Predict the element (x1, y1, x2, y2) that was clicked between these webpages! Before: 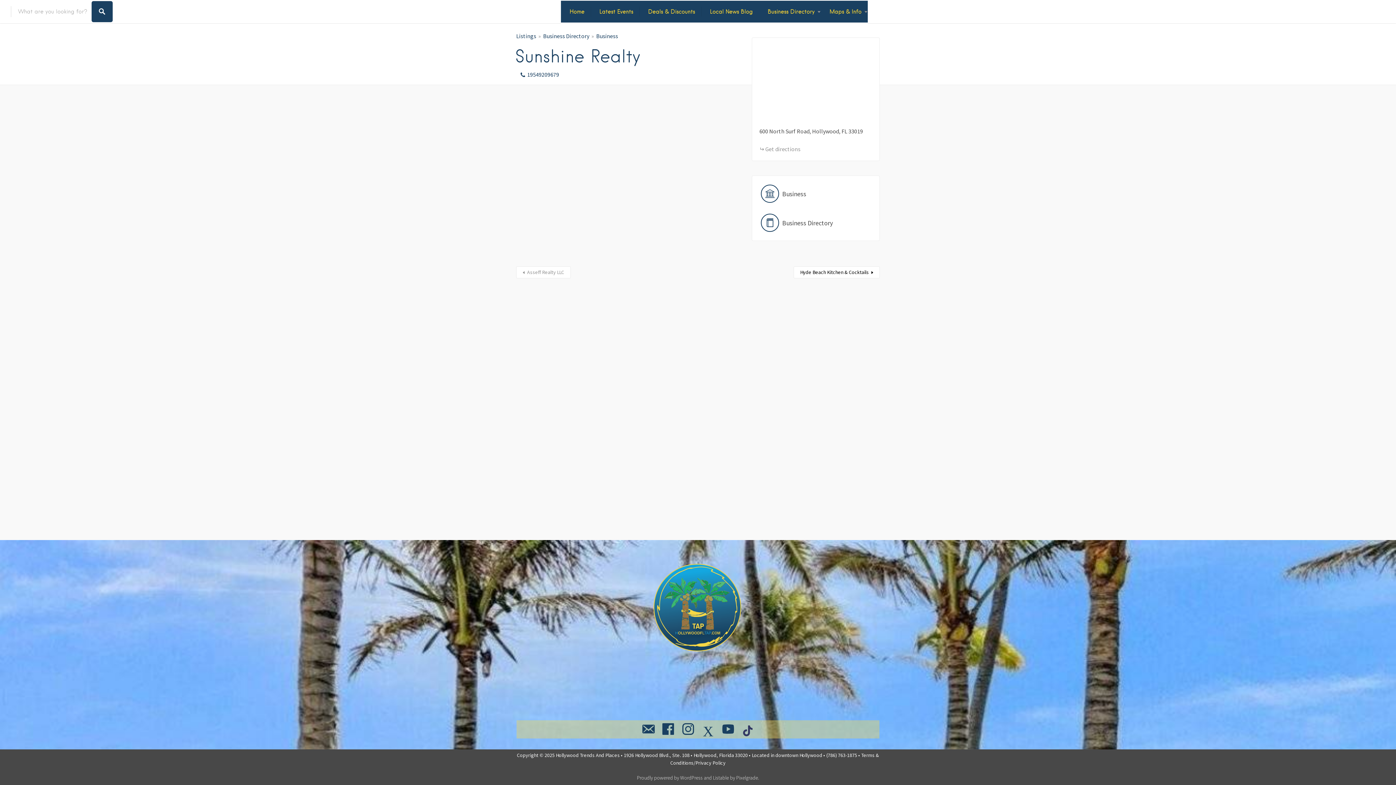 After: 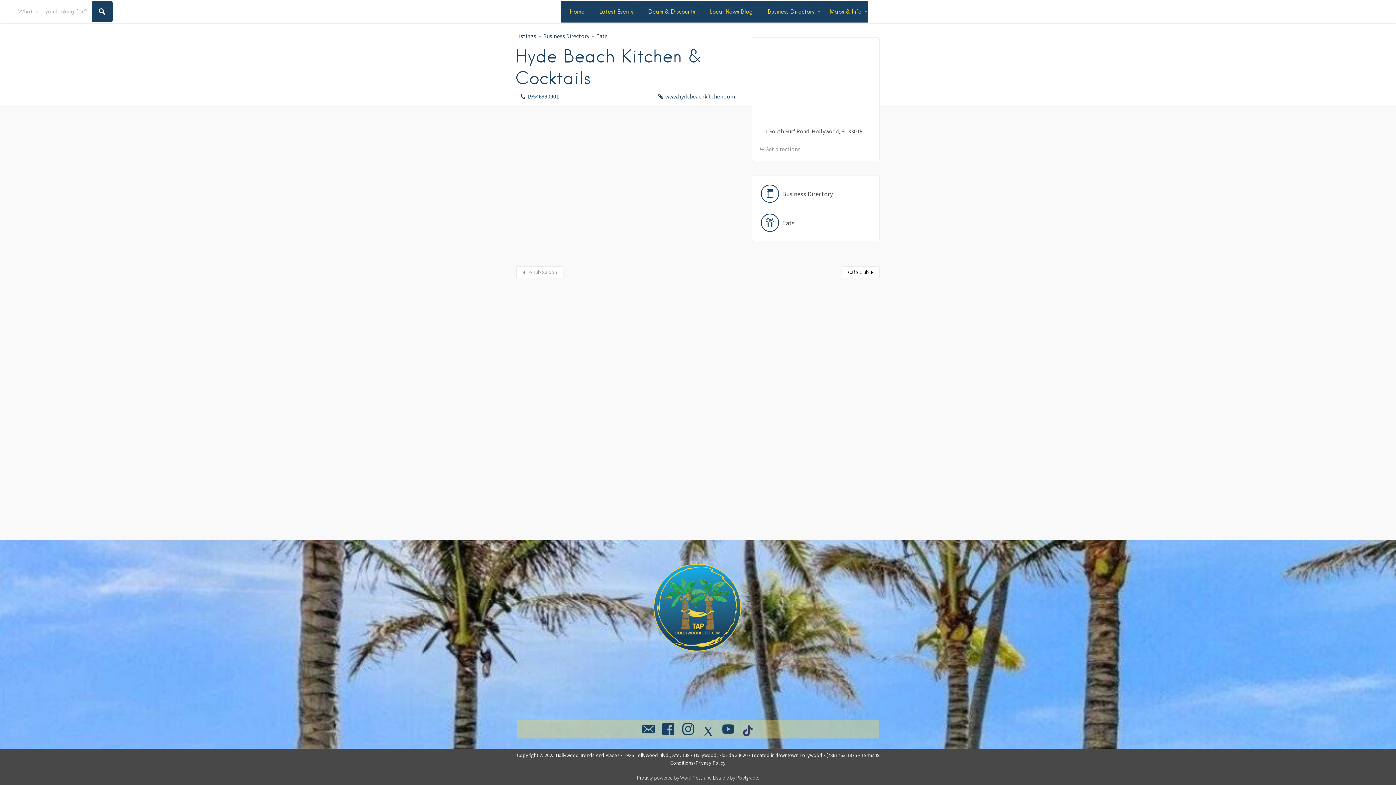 Action: label: Hyde Beach Kitchen & Cocktails bbox: (793, 266, 880, 278)